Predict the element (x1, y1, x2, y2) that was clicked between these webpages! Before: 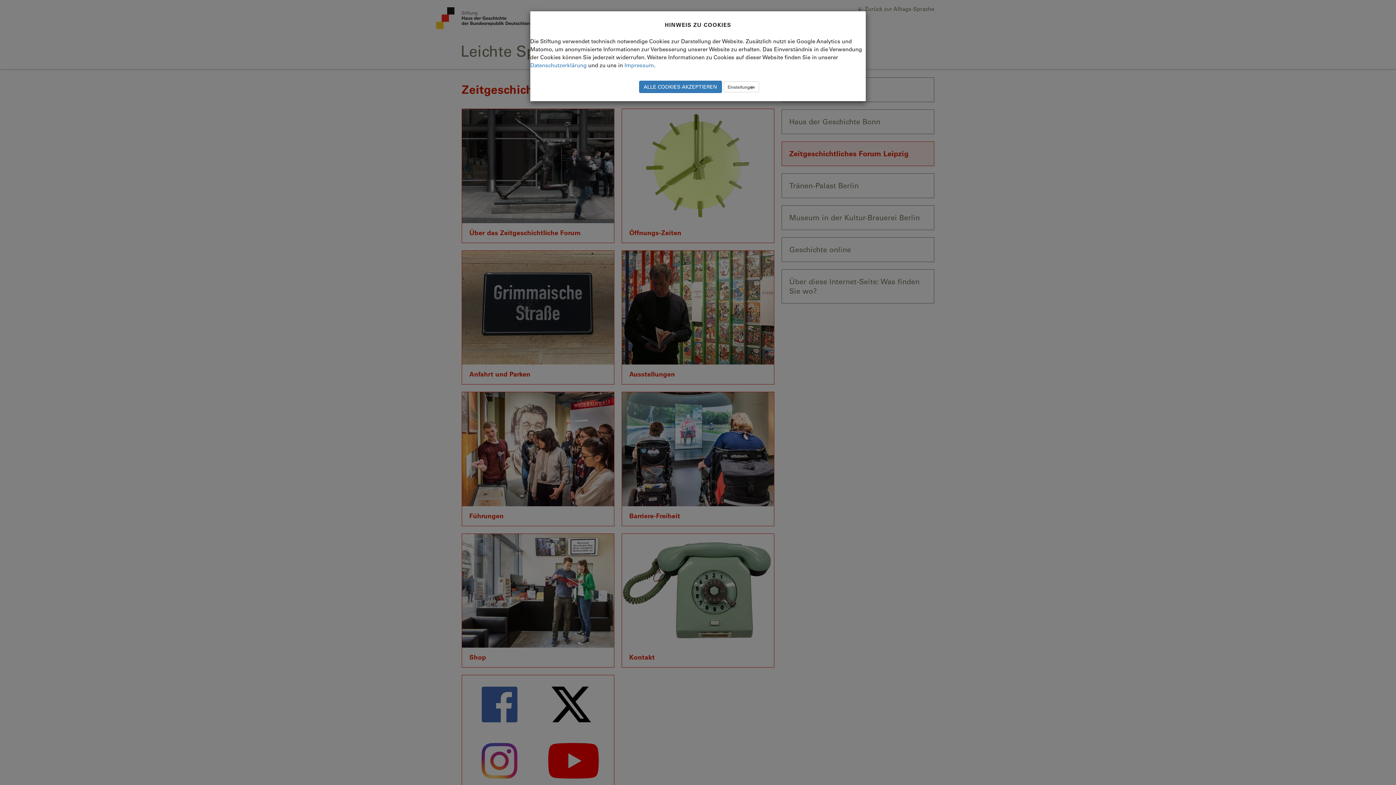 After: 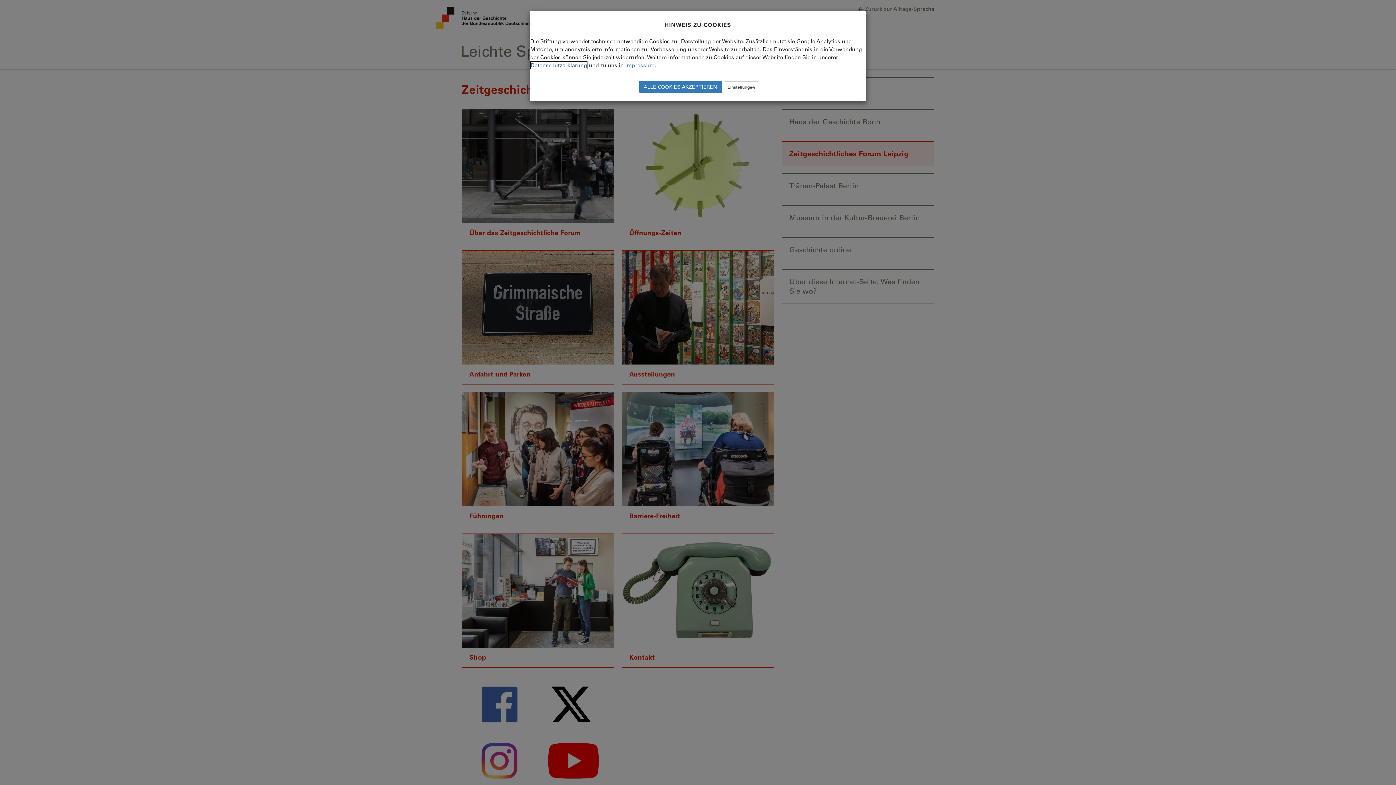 Action: label: Datenschutzerklärung bbox: (530, 61, 586, 68)